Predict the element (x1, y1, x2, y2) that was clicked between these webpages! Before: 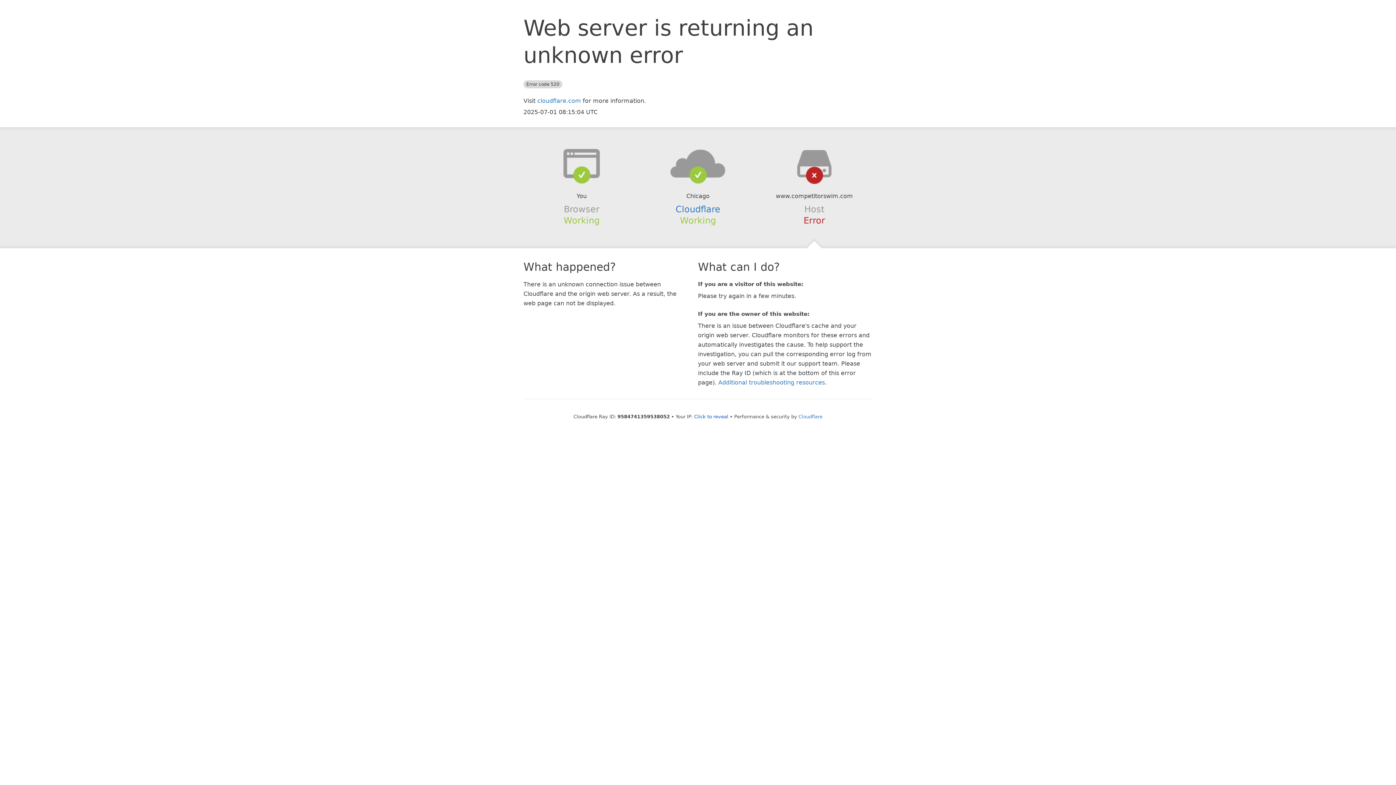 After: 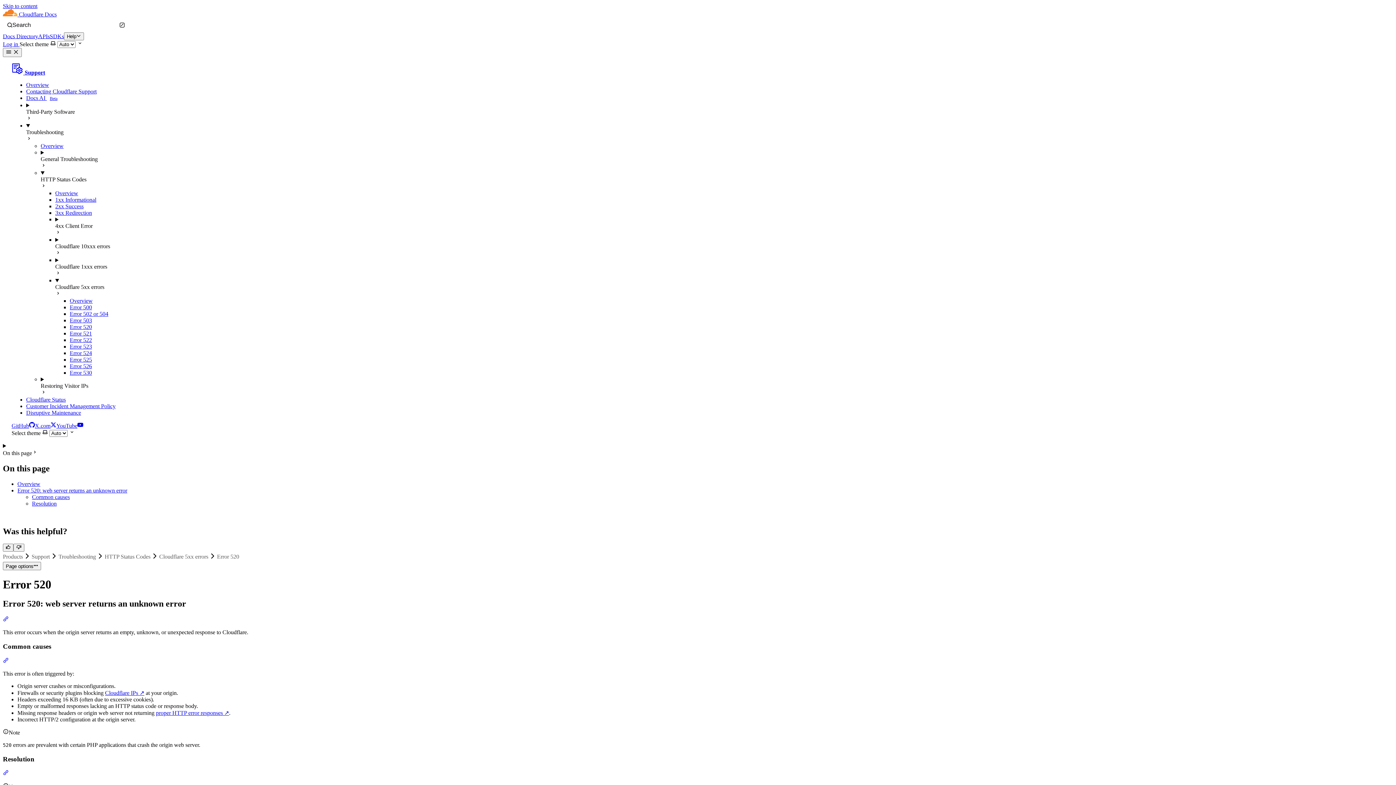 Action: label: Additional troubleshooting resources bbox: (718, 379, 825, 386)